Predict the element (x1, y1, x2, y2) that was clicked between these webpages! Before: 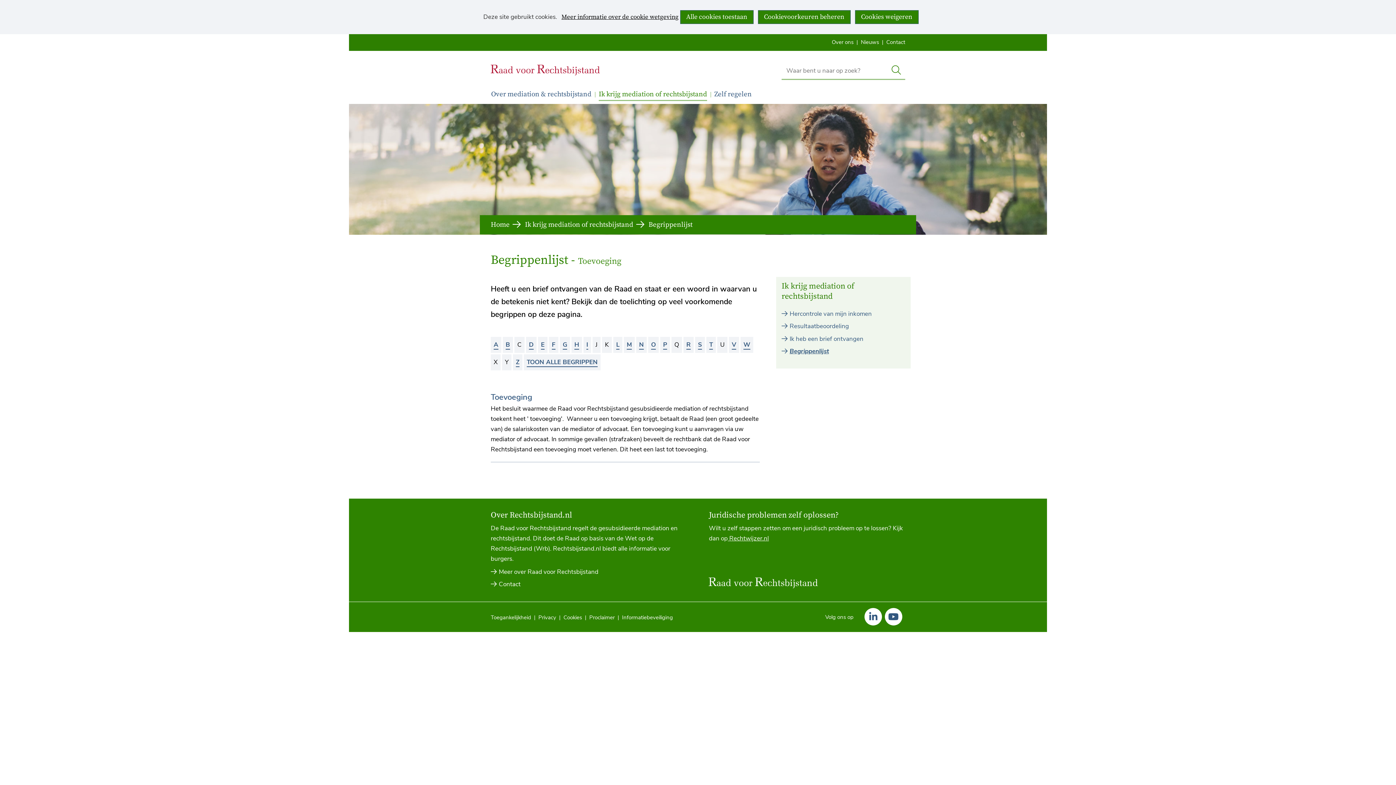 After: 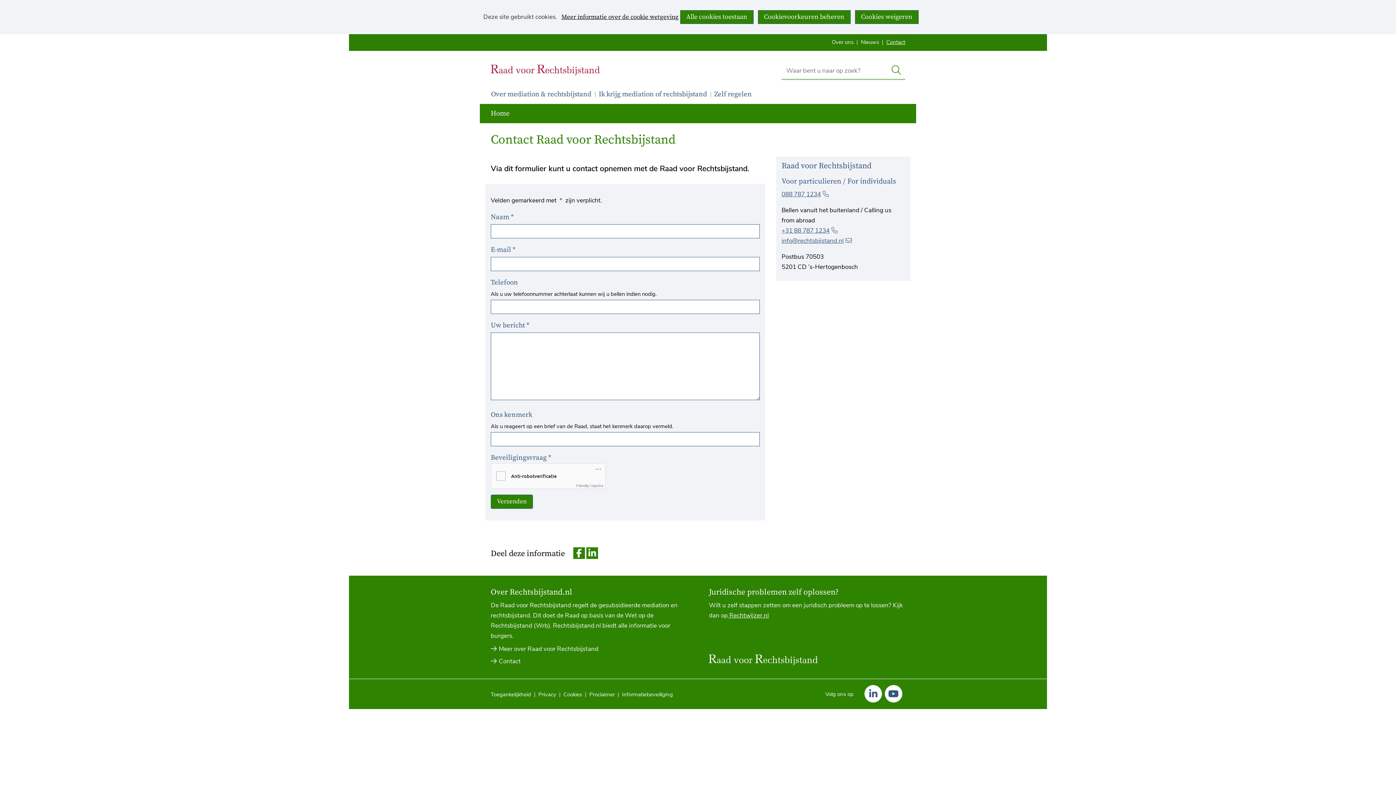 Action: label: Contact bbox: (886, 38, 905, 45)